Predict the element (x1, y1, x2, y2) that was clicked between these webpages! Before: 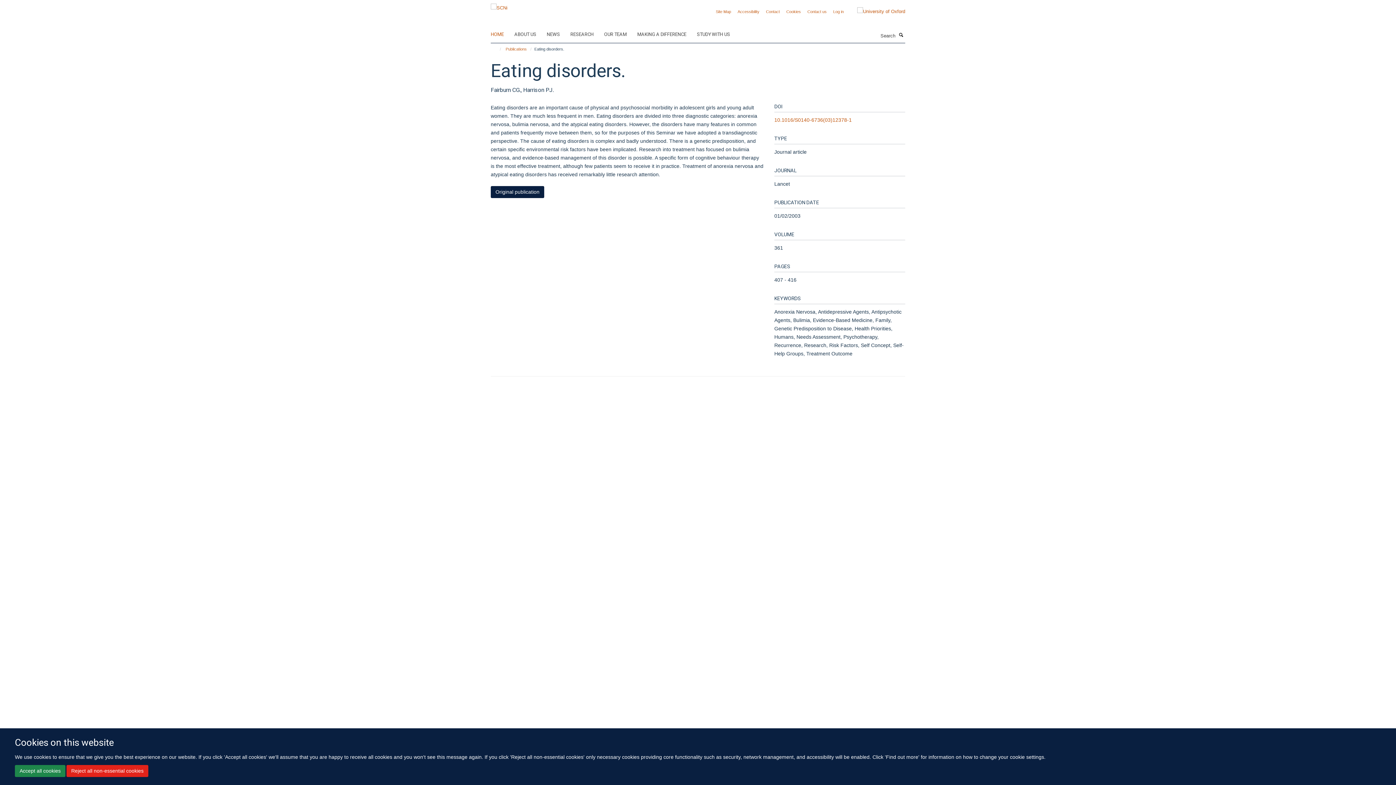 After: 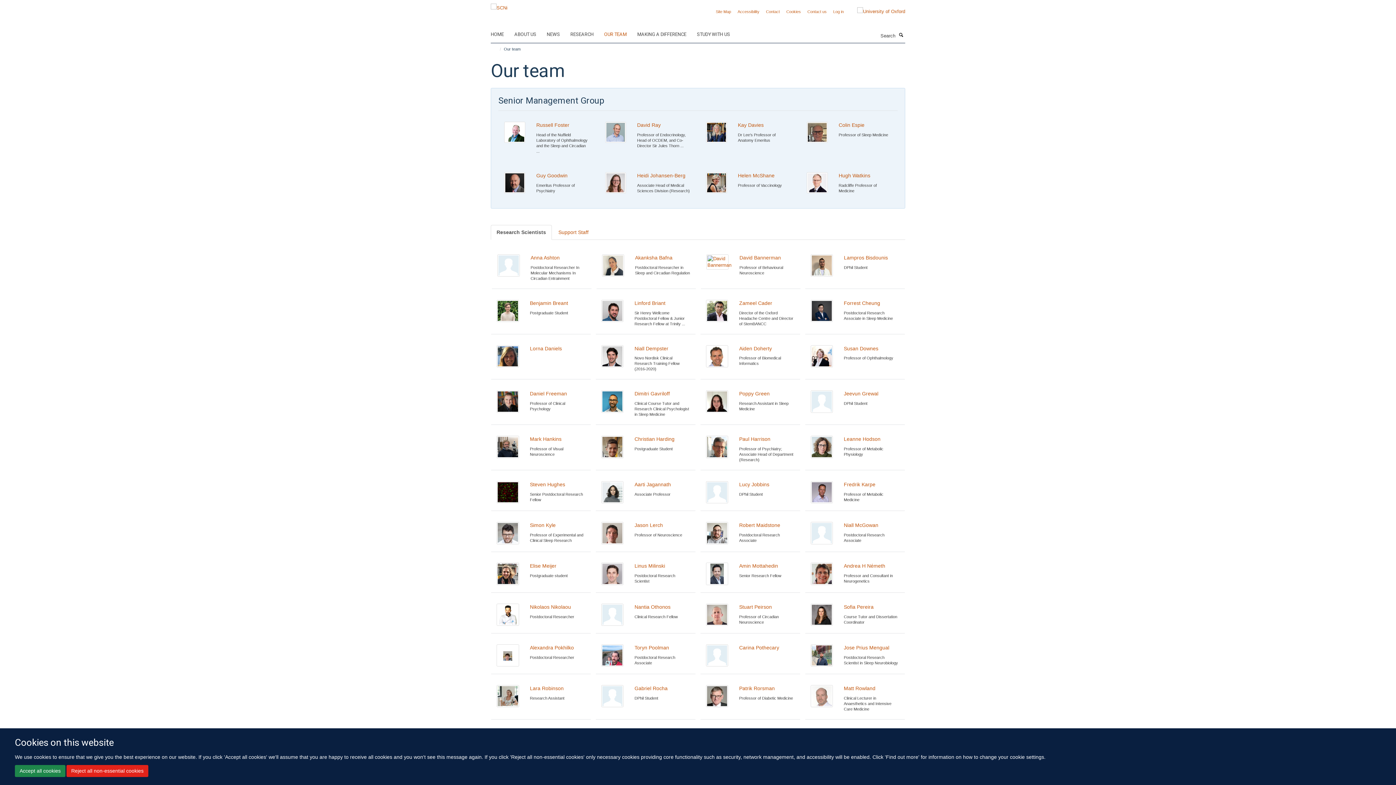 Action: label: OUR TEAM bbox: (604, 29, 636, 40)